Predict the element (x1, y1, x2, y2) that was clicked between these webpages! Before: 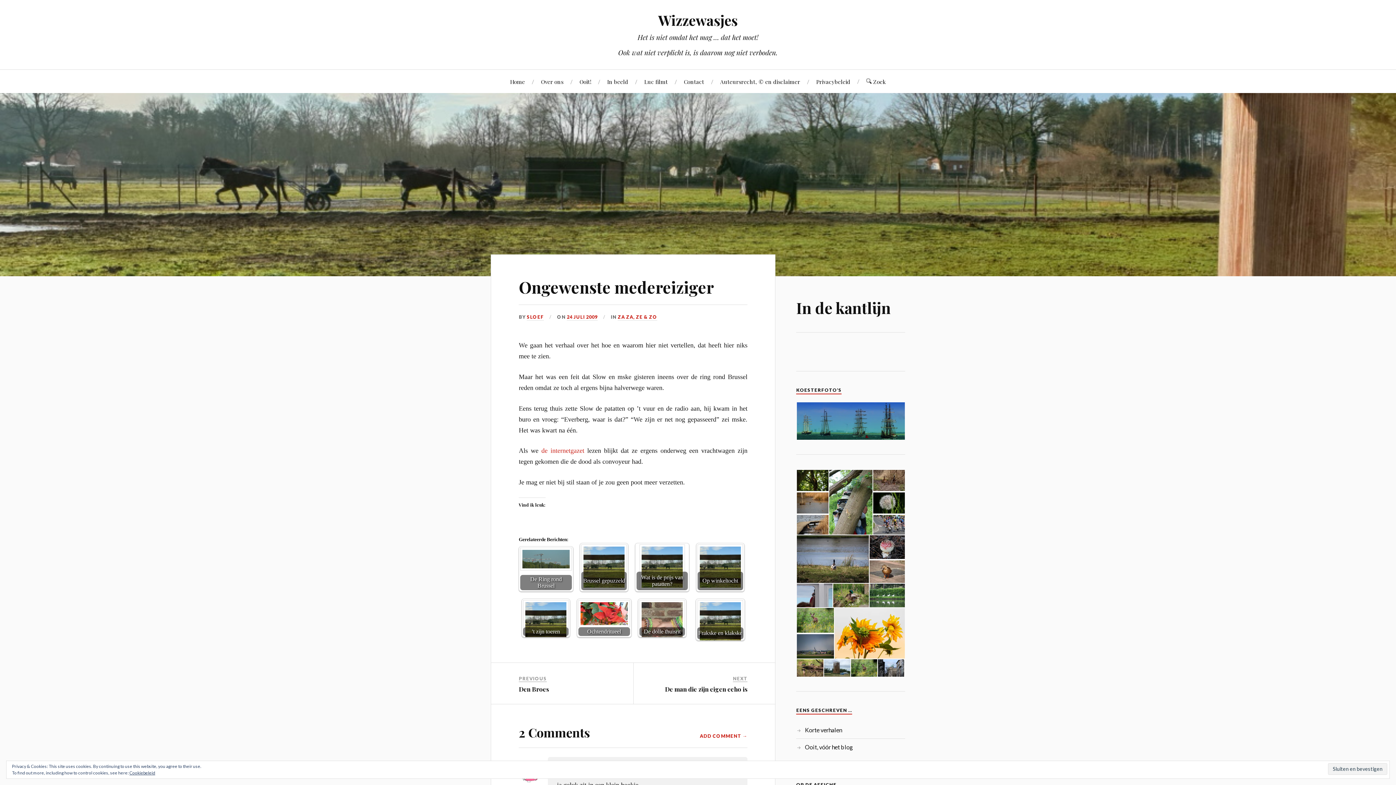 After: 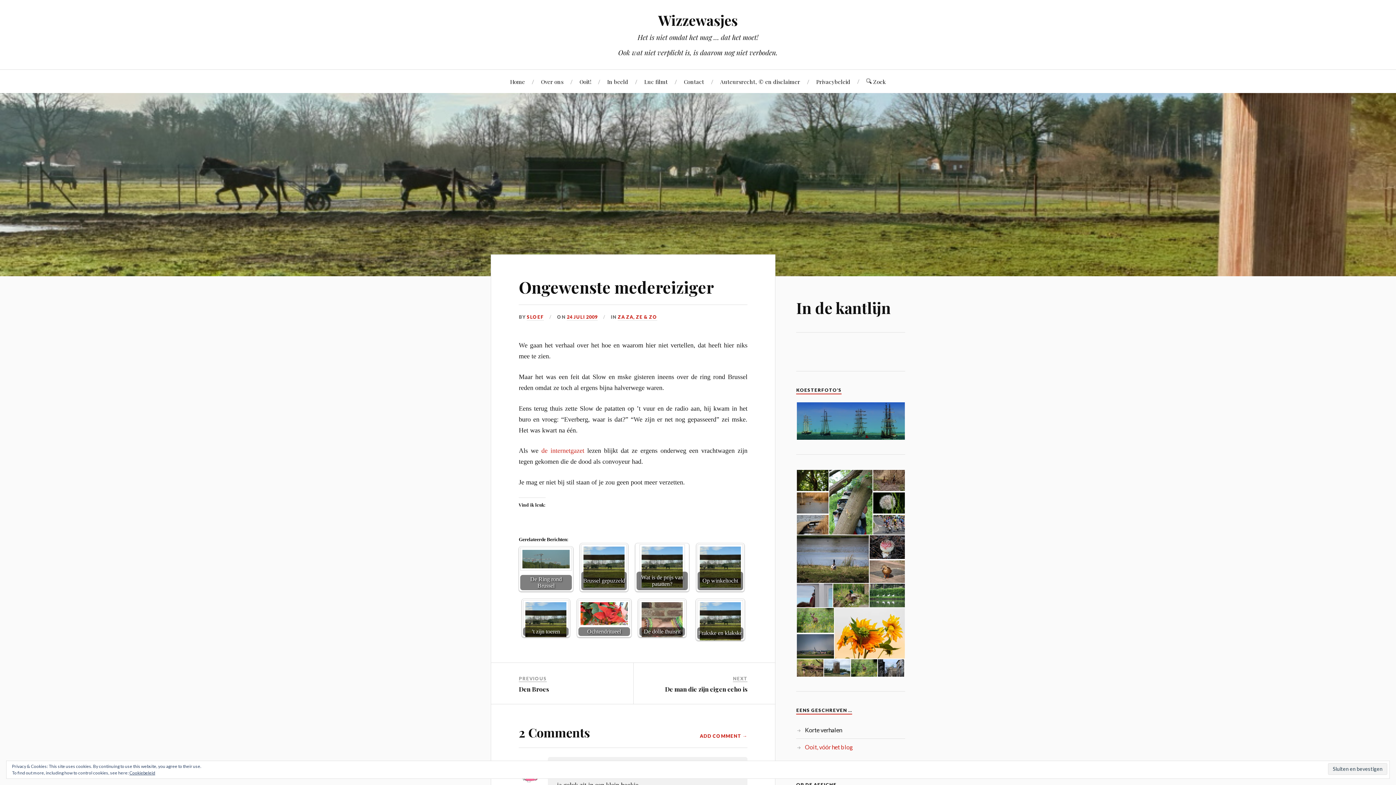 Action: label: Ooit, vóór het blog bbox: (805, 744, 853, 750)